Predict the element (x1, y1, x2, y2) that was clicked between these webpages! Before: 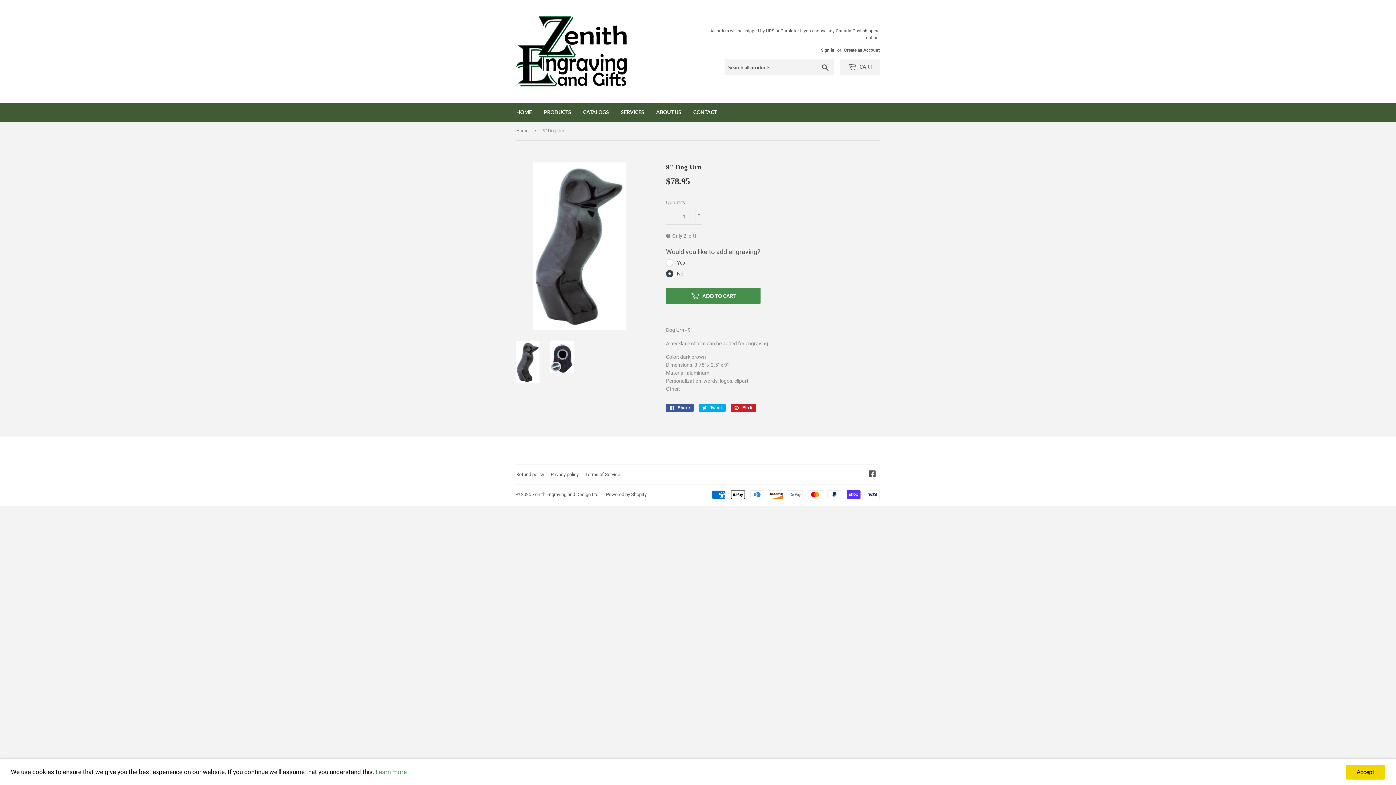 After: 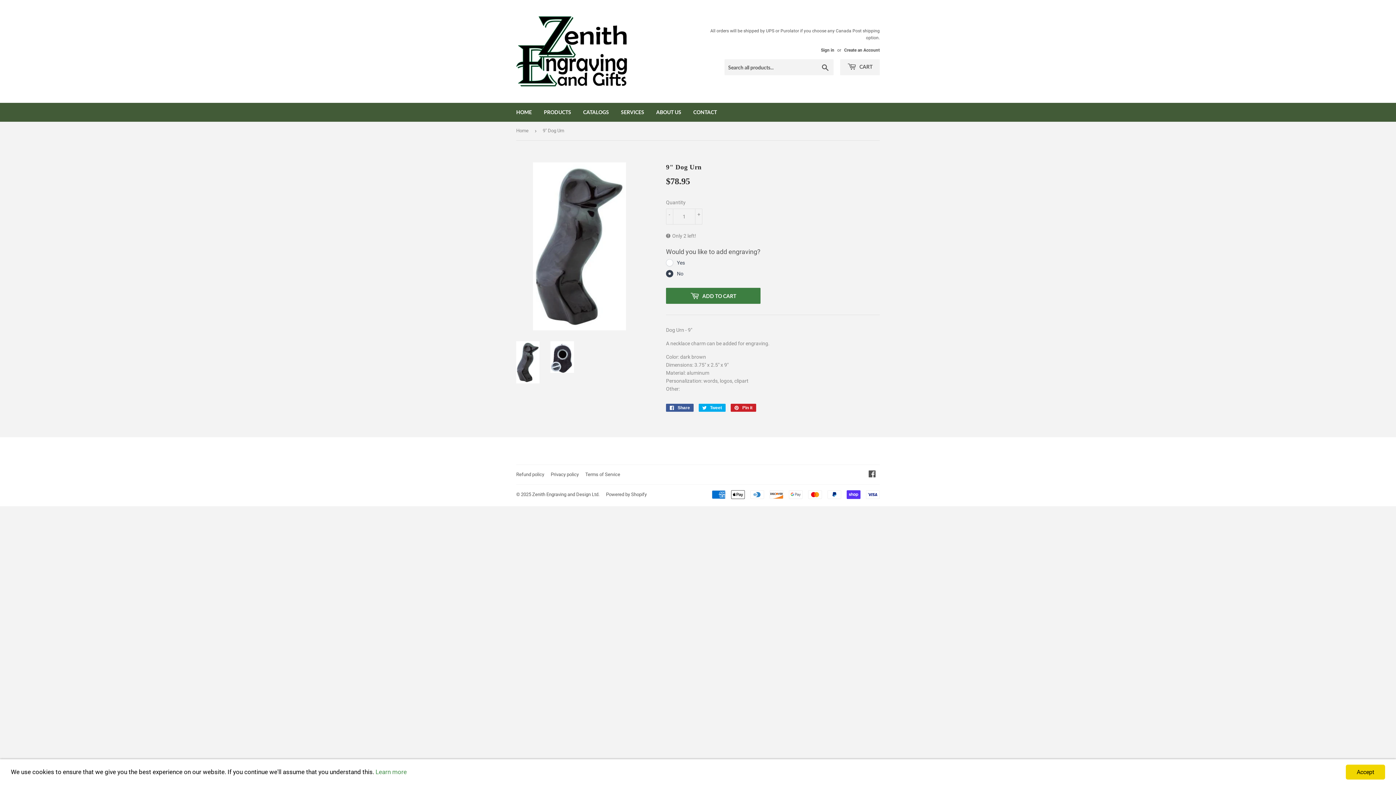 Action: label:  ADD TO CART bbox: (666, 288, 760, 304)